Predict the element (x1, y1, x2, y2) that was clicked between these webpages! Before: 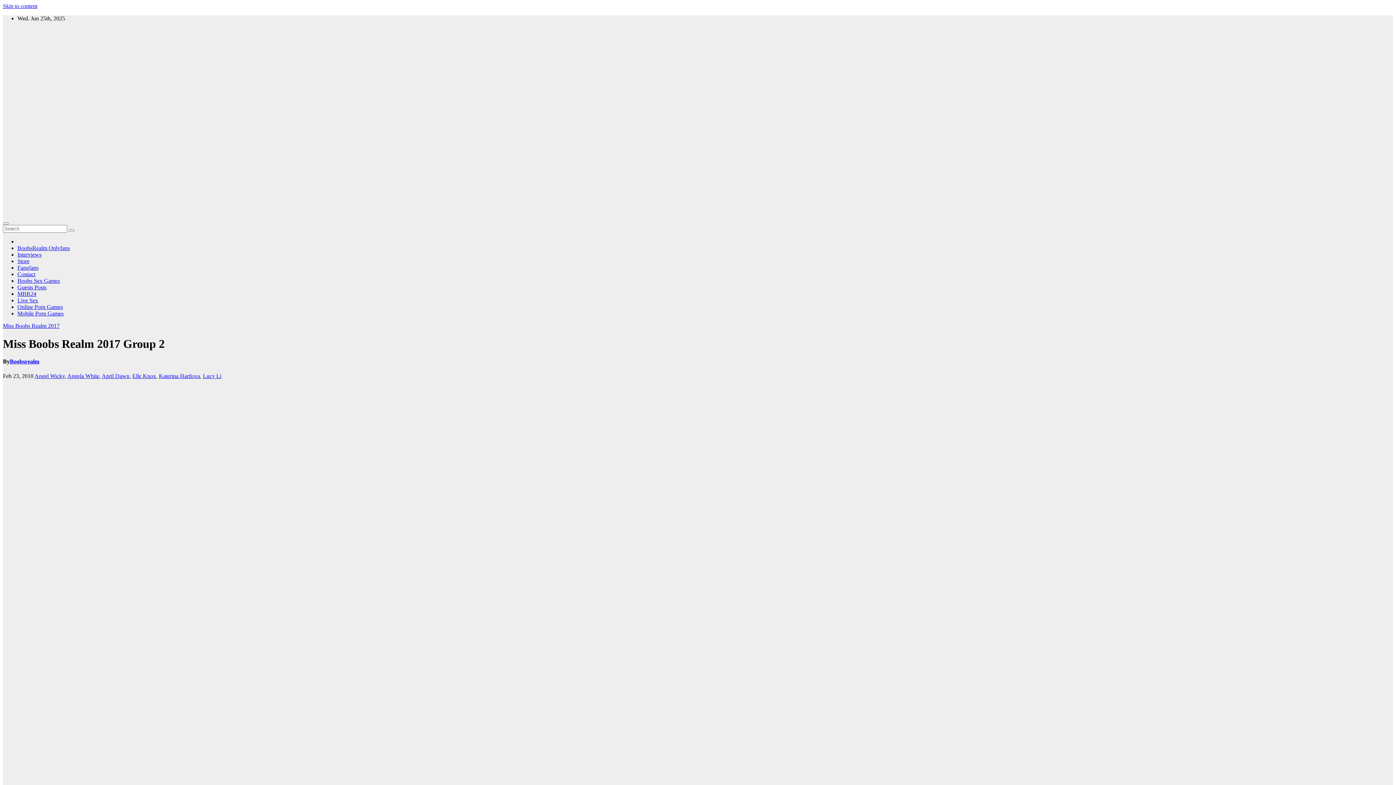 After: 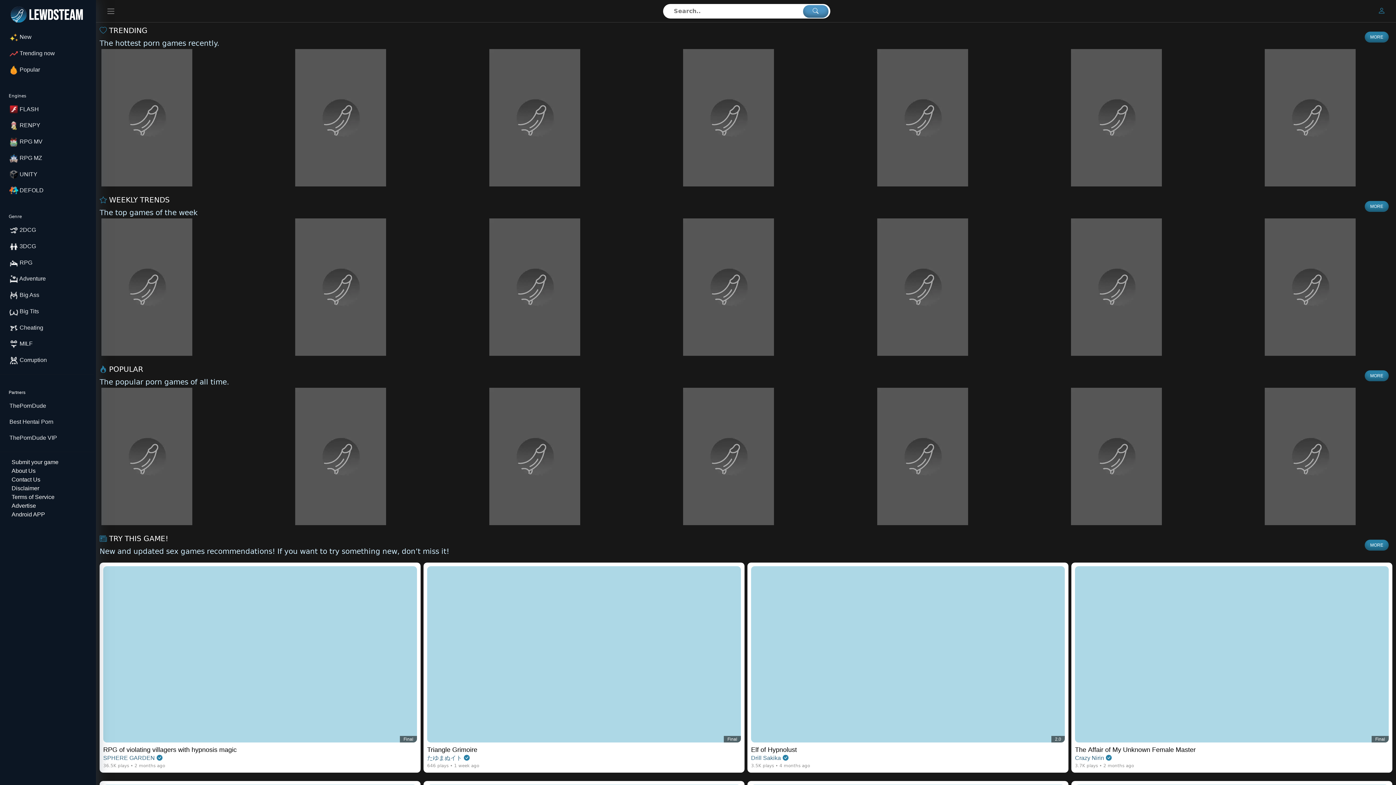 Action: bbox: (17, 304, 62, 310) label: Online Porn Games